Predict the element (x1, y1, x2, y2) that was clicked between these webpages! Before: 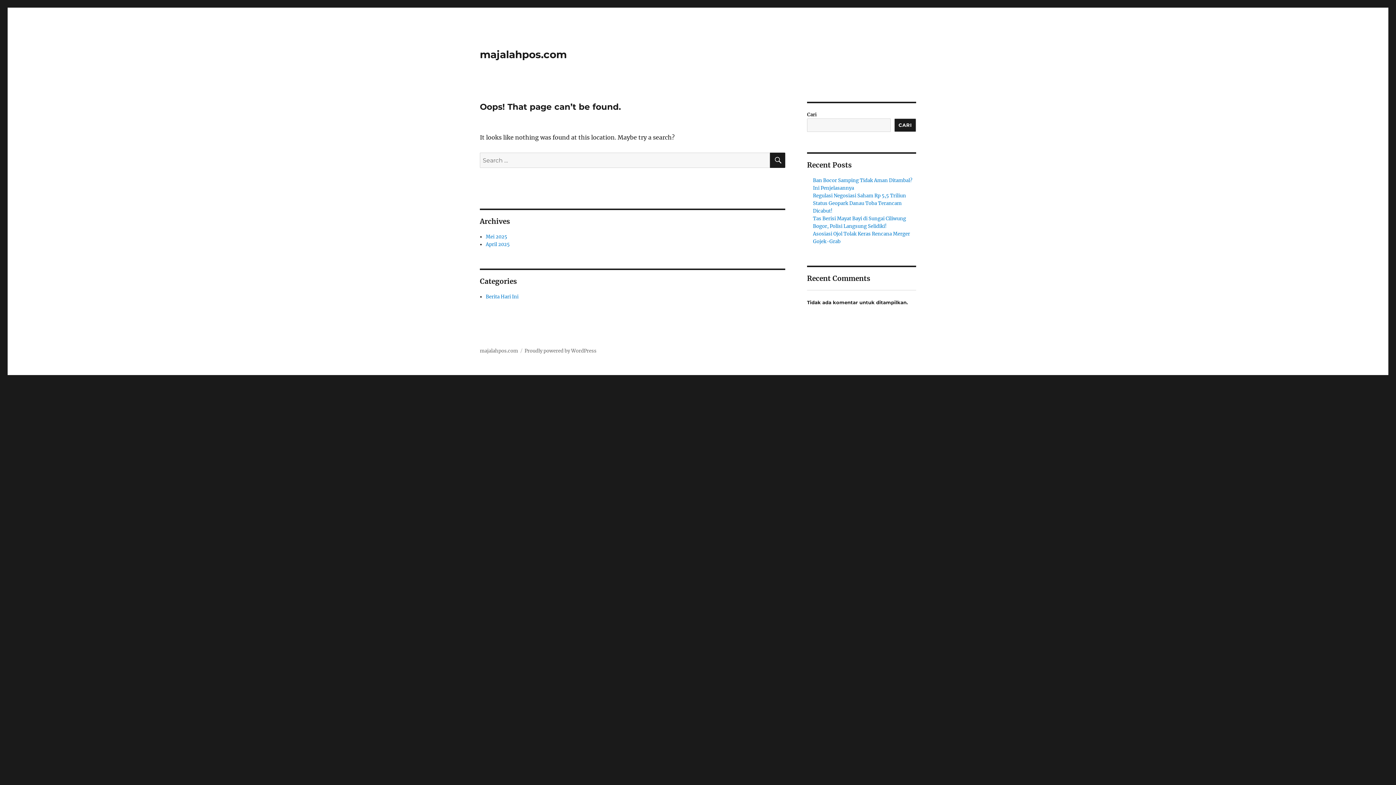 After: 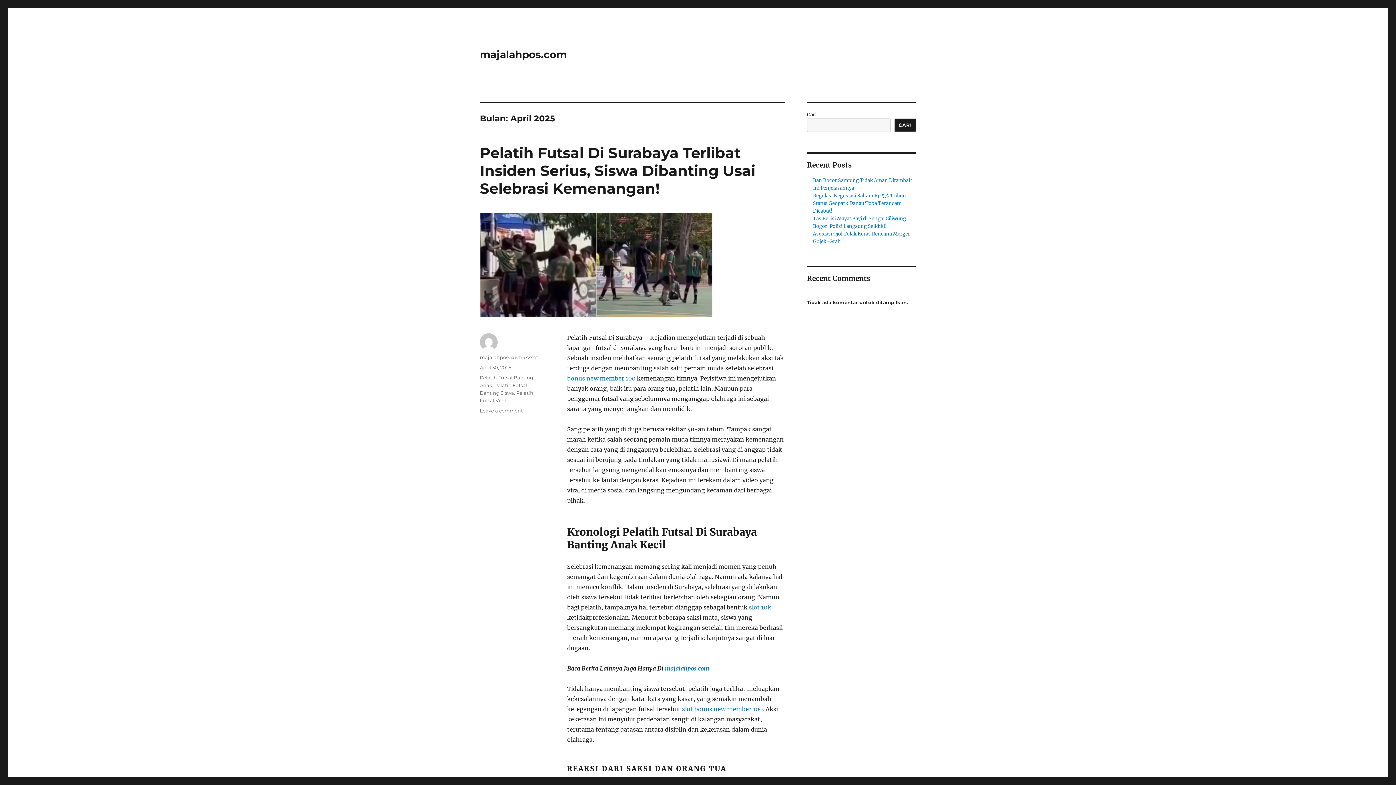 Action: bbox: (485, 241, 509, 247) label: April 2025